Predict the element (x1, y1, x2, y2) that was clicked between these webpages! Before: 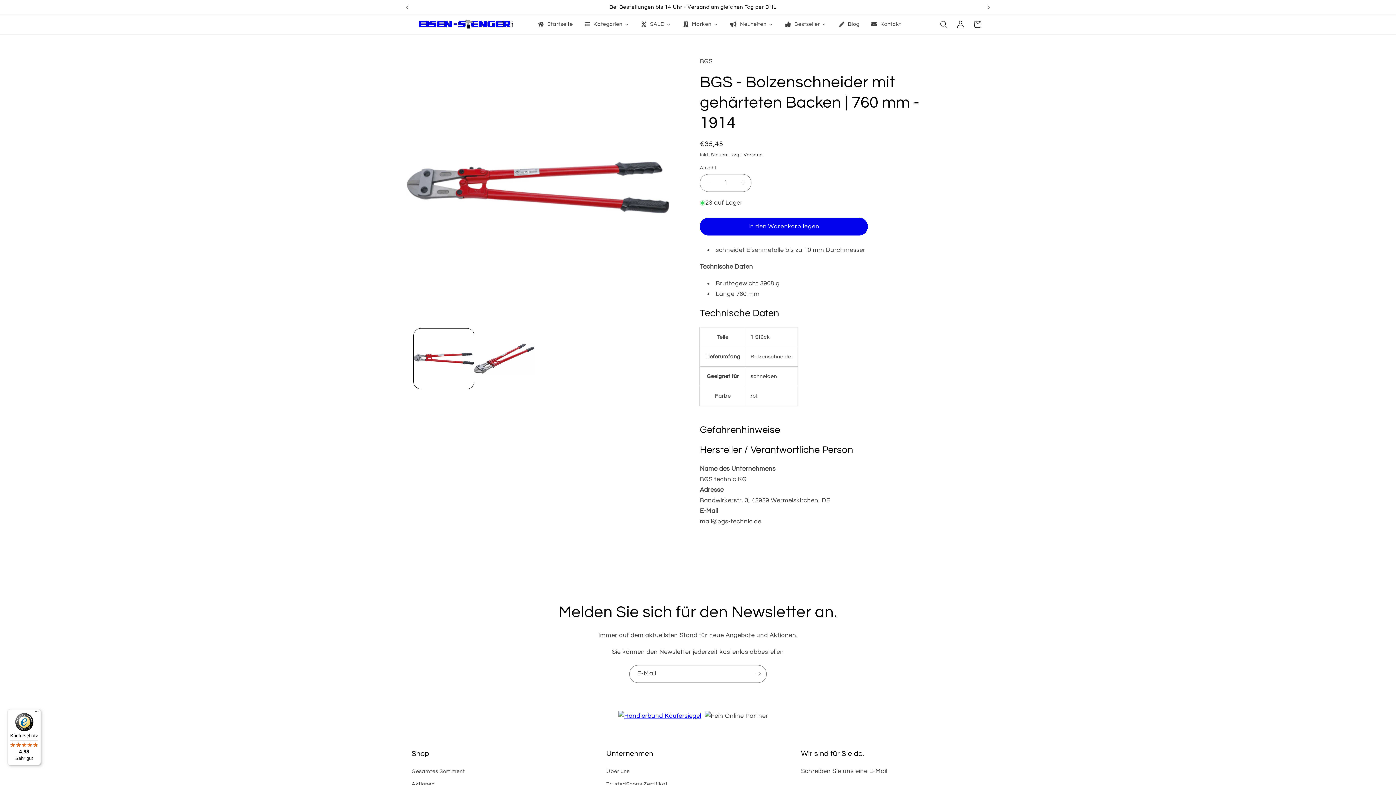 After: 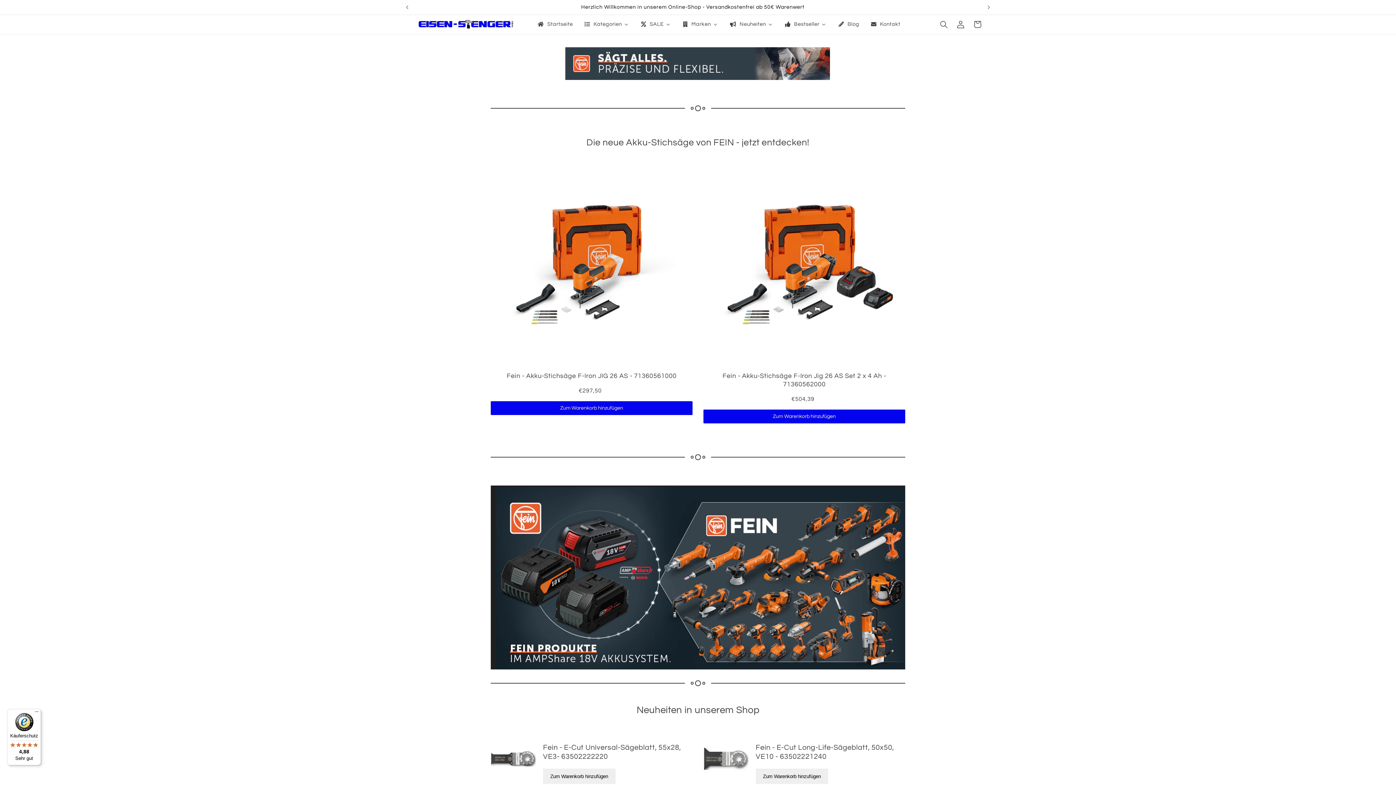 Action: bbox: (408, 14, 523, 34)